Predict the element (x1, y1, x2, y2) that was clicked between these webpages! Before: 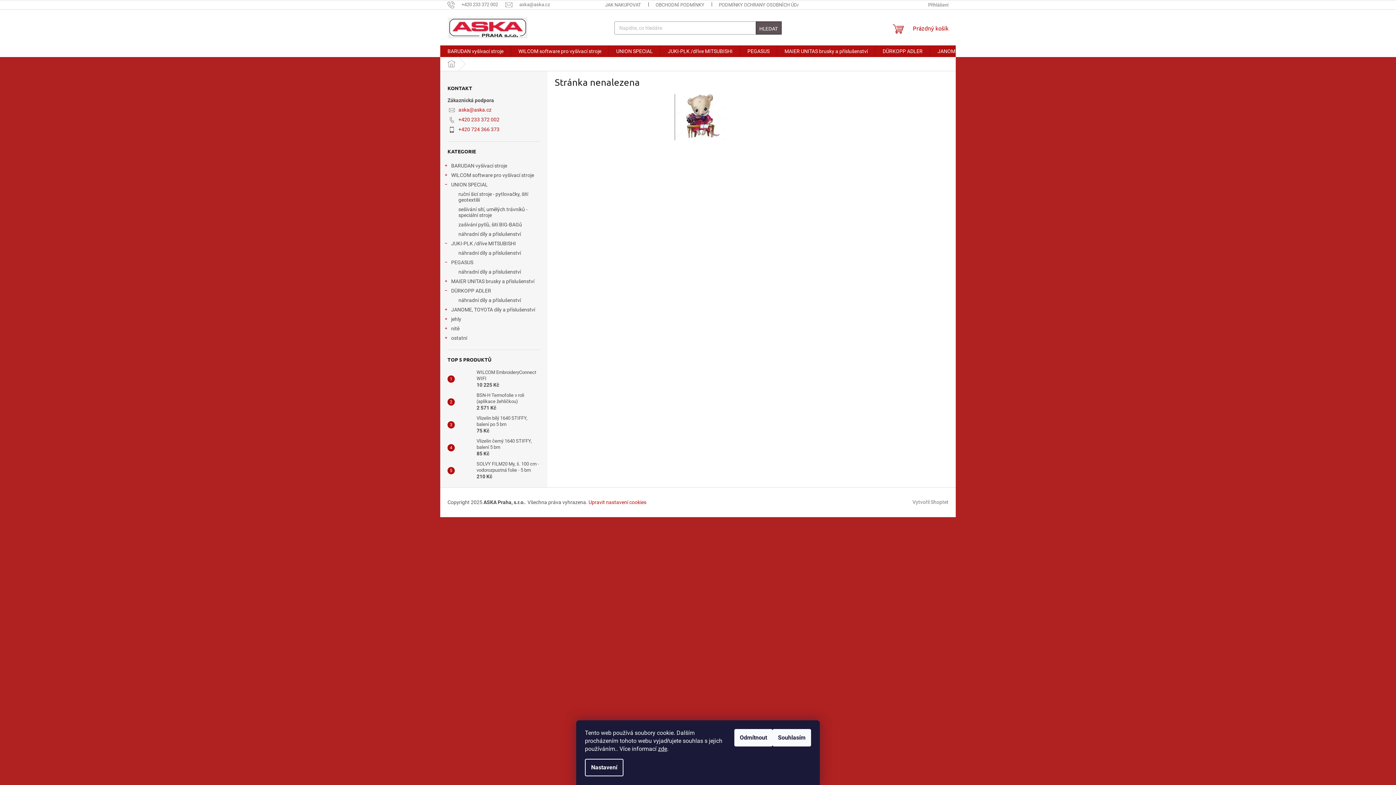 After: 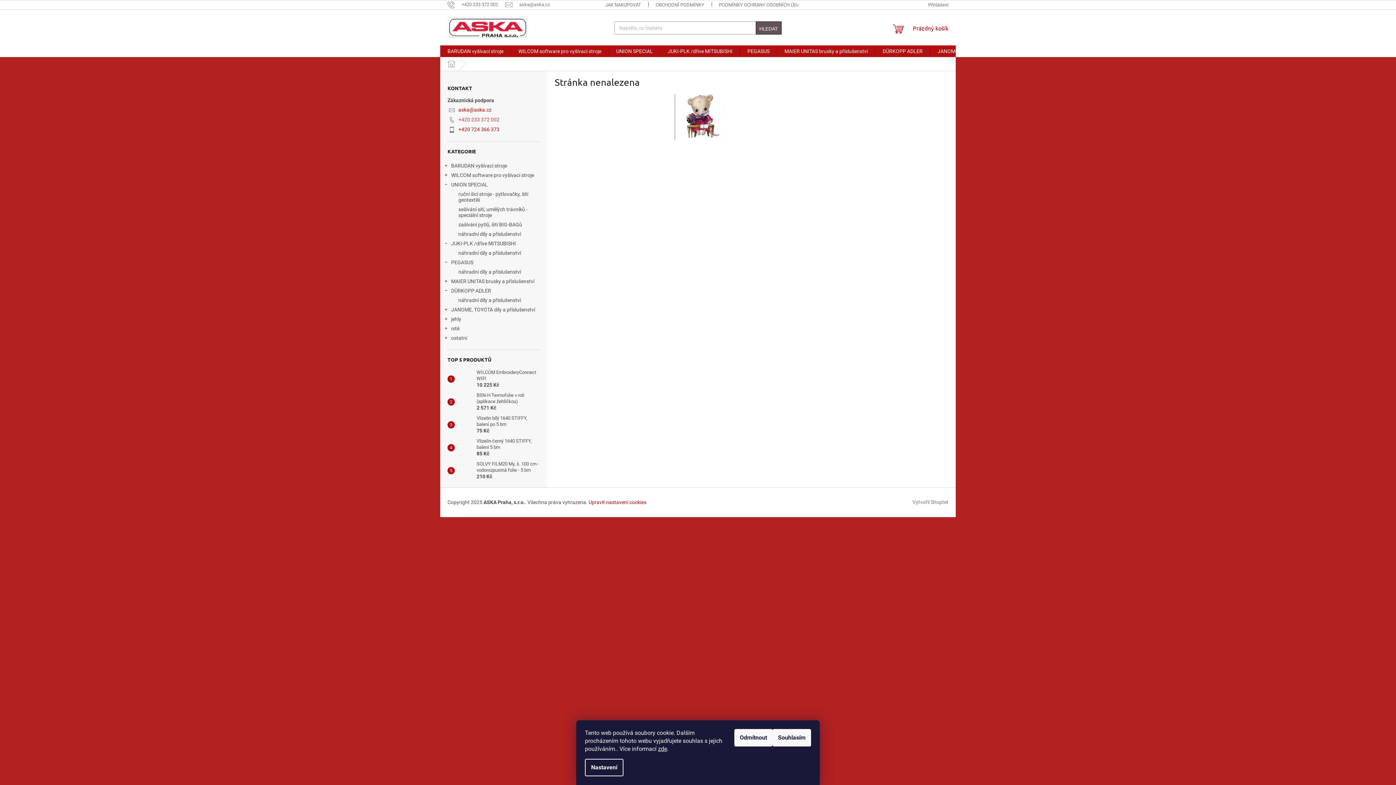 Action: label: Zavolat na +420233372002 bbox: (458, 116, 499, 122)